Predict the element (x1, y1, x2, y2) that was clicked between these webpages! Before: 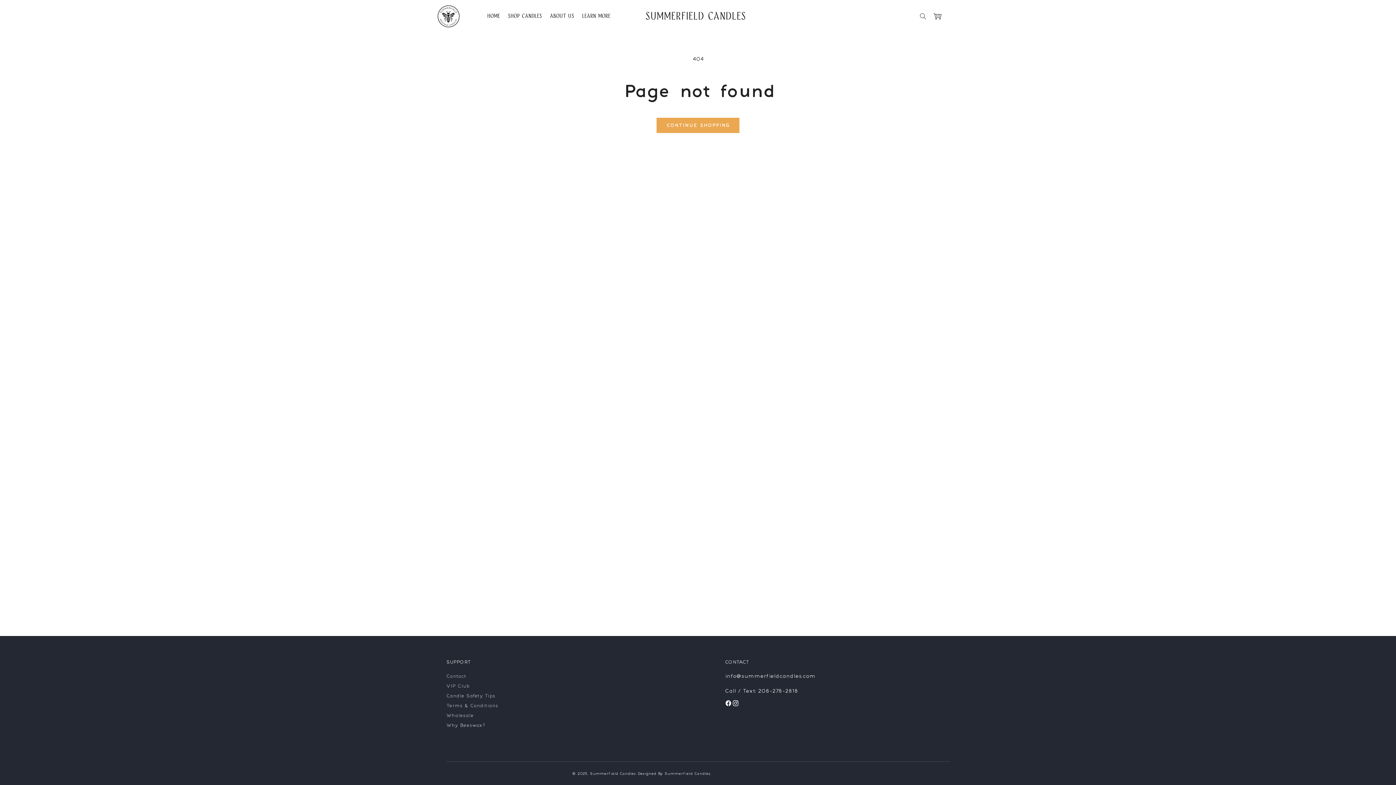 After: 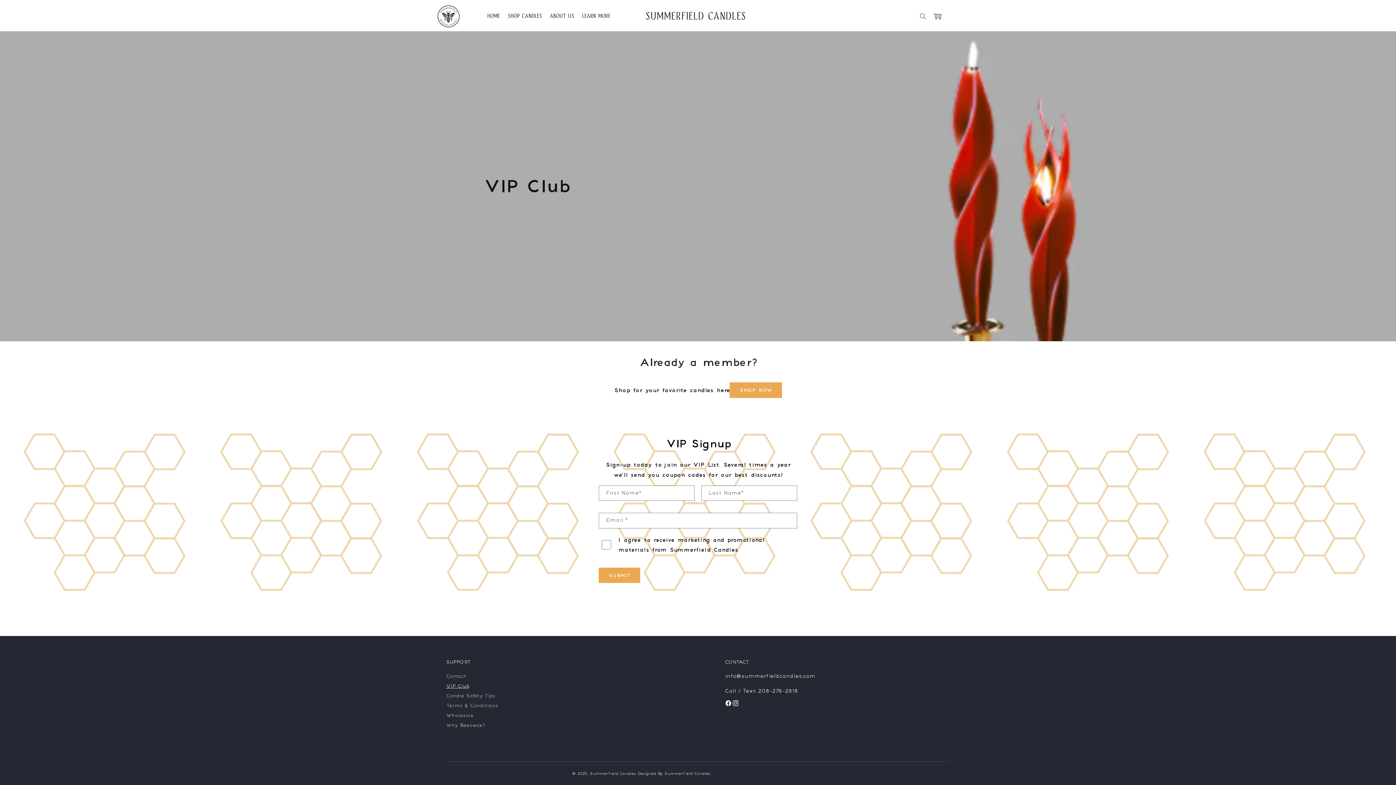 Action: bbox: (446, 682, 469, 690) label: VIP Club